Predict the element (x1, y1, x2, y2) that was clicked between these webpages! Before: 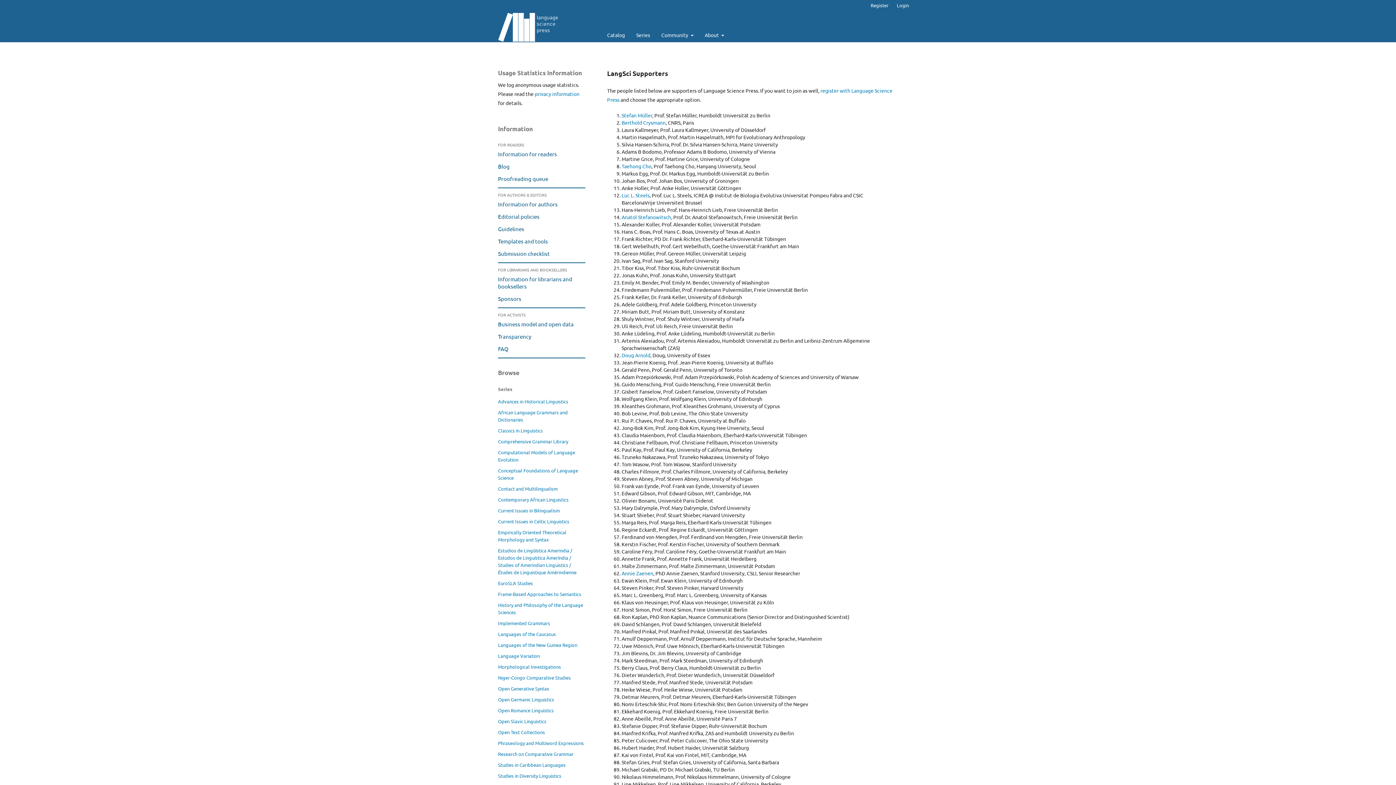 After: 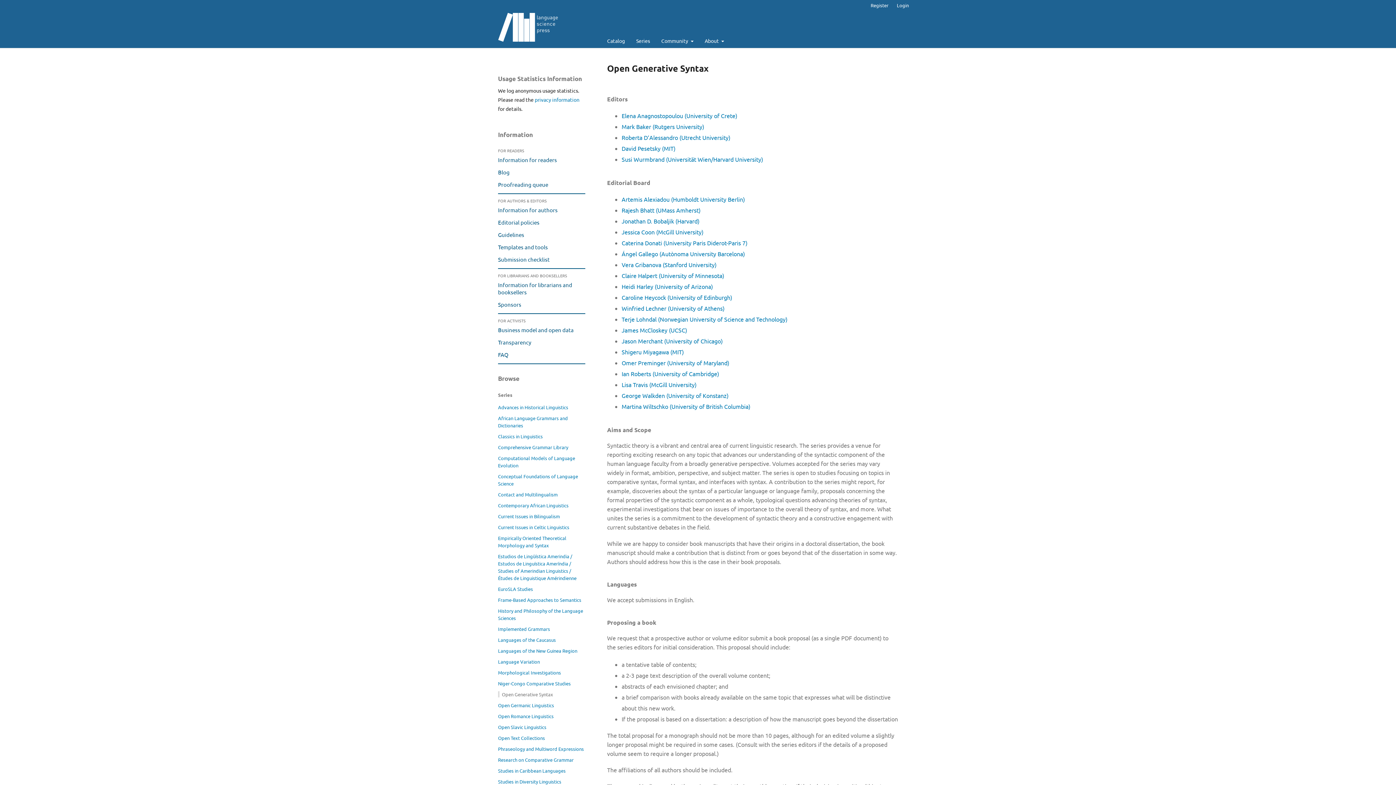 Action: label: Open Generative Syntax bbox: (498, 685, 549, 692)